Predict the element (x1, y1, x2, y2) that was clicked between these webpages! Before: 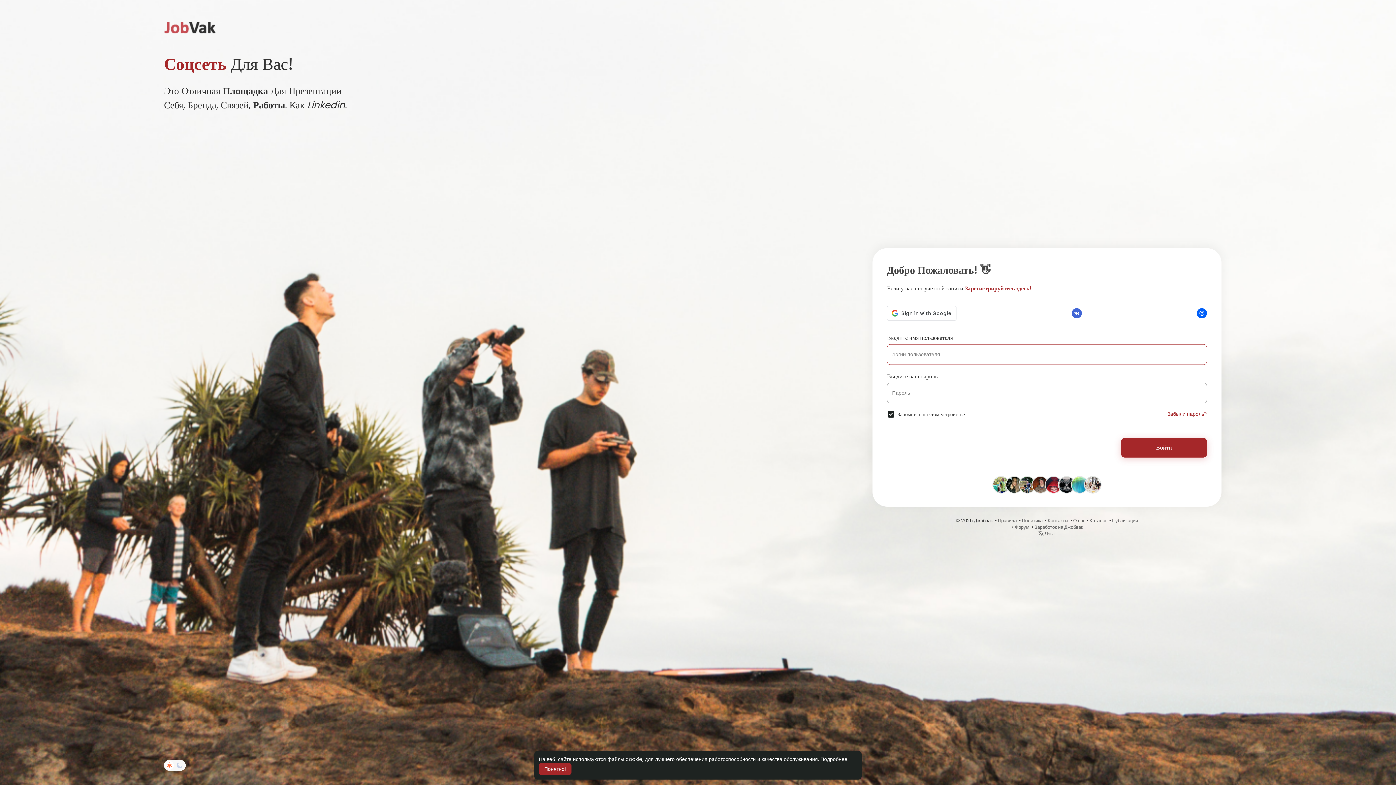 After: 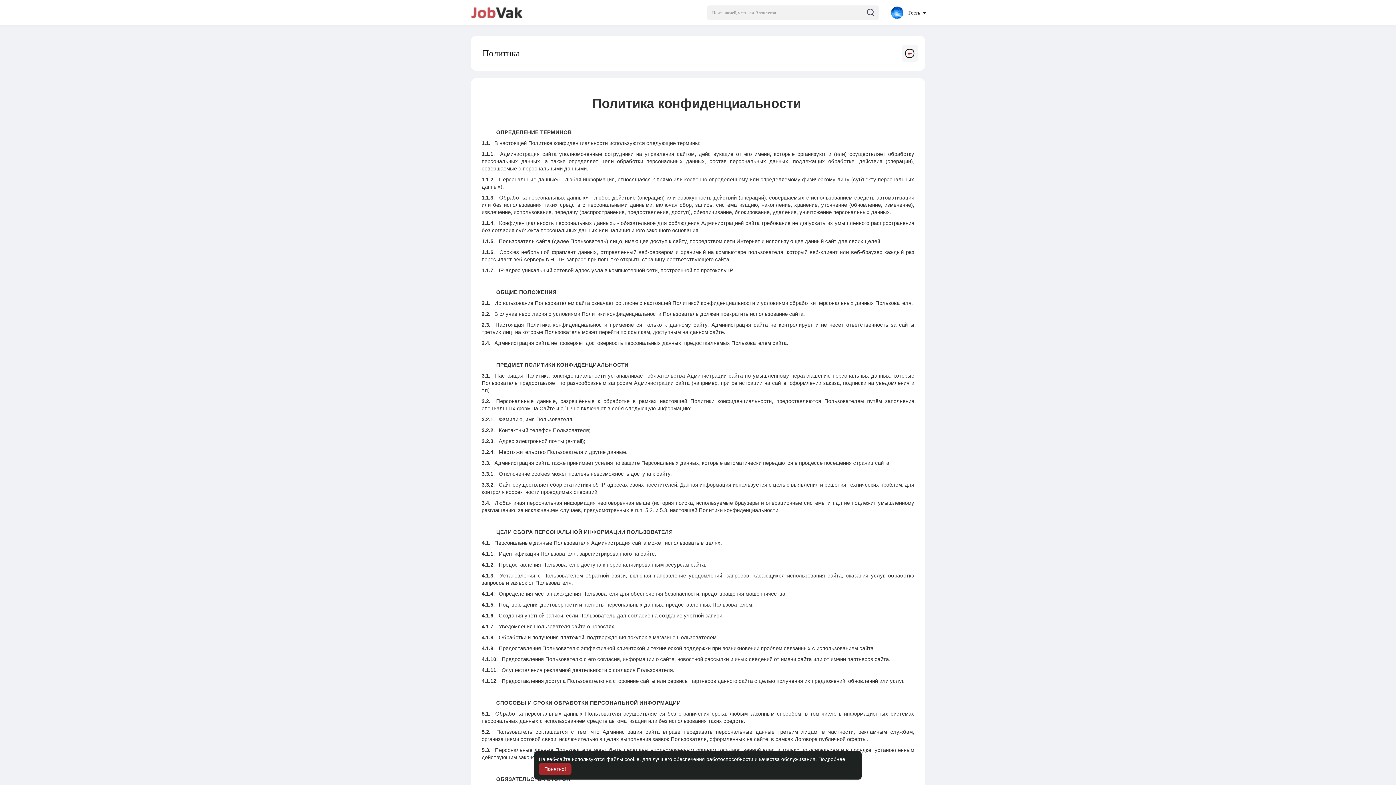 Action: bbox: (1022, 517, 1042, 524) label: Политика